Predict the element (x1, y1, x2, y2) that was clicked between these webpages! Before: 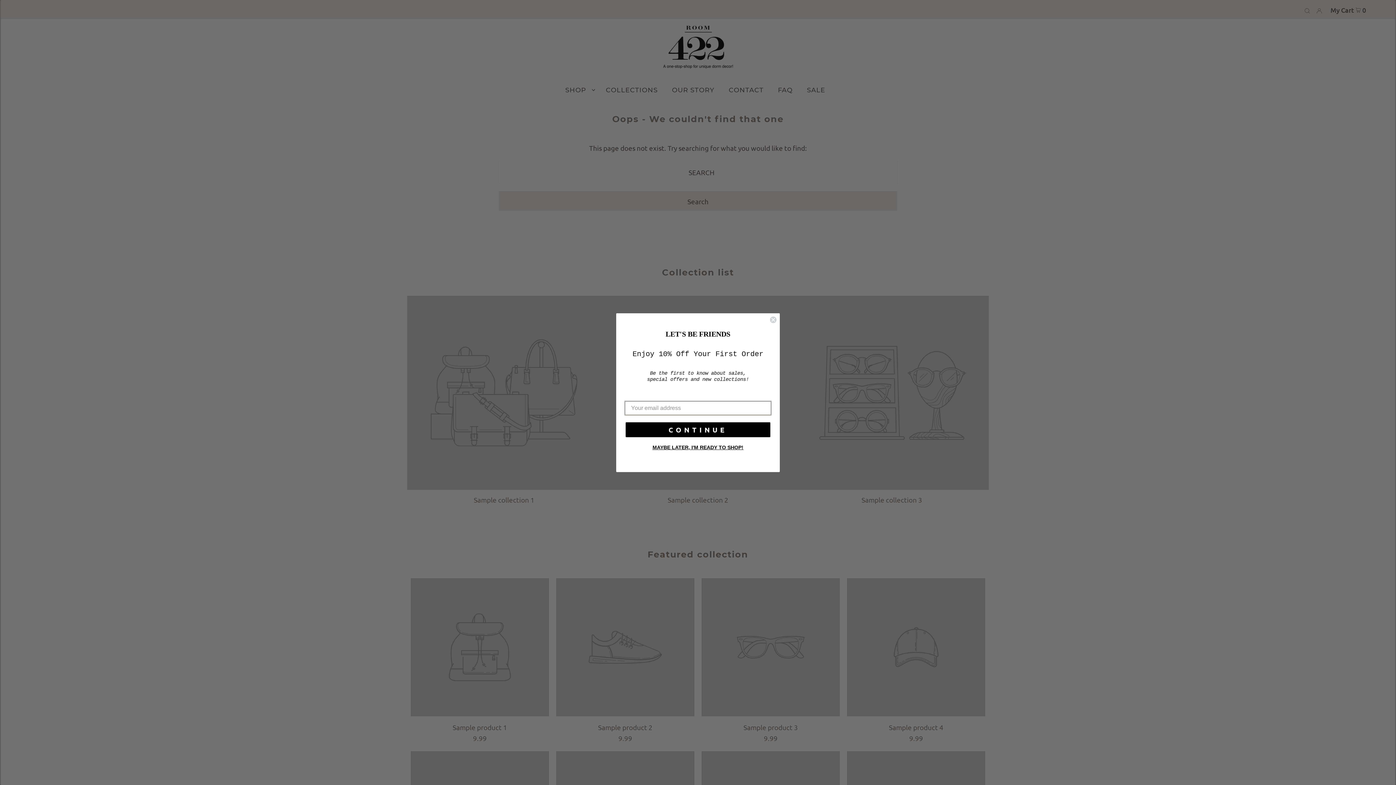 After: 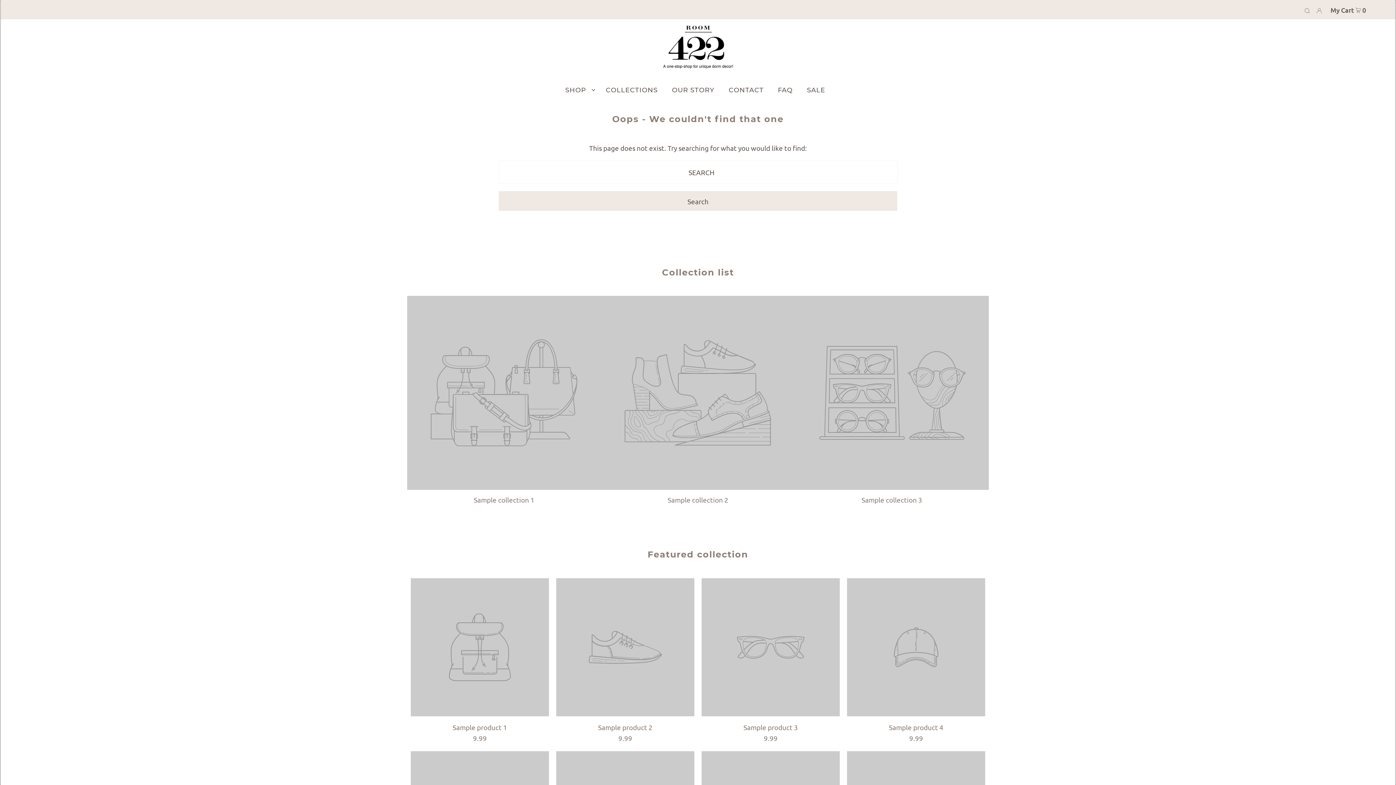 Action: bbox: (769, 316, 777, 323) label: Close dialog